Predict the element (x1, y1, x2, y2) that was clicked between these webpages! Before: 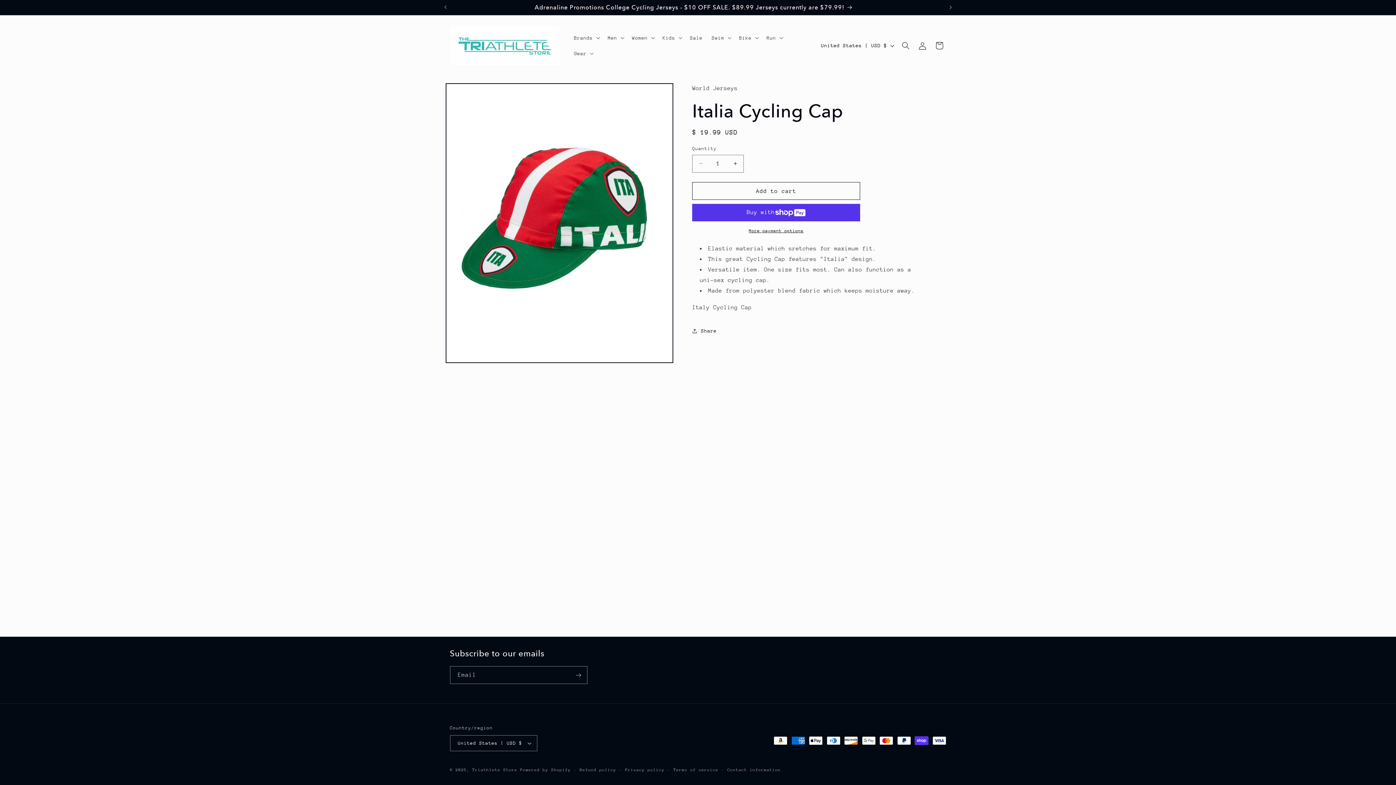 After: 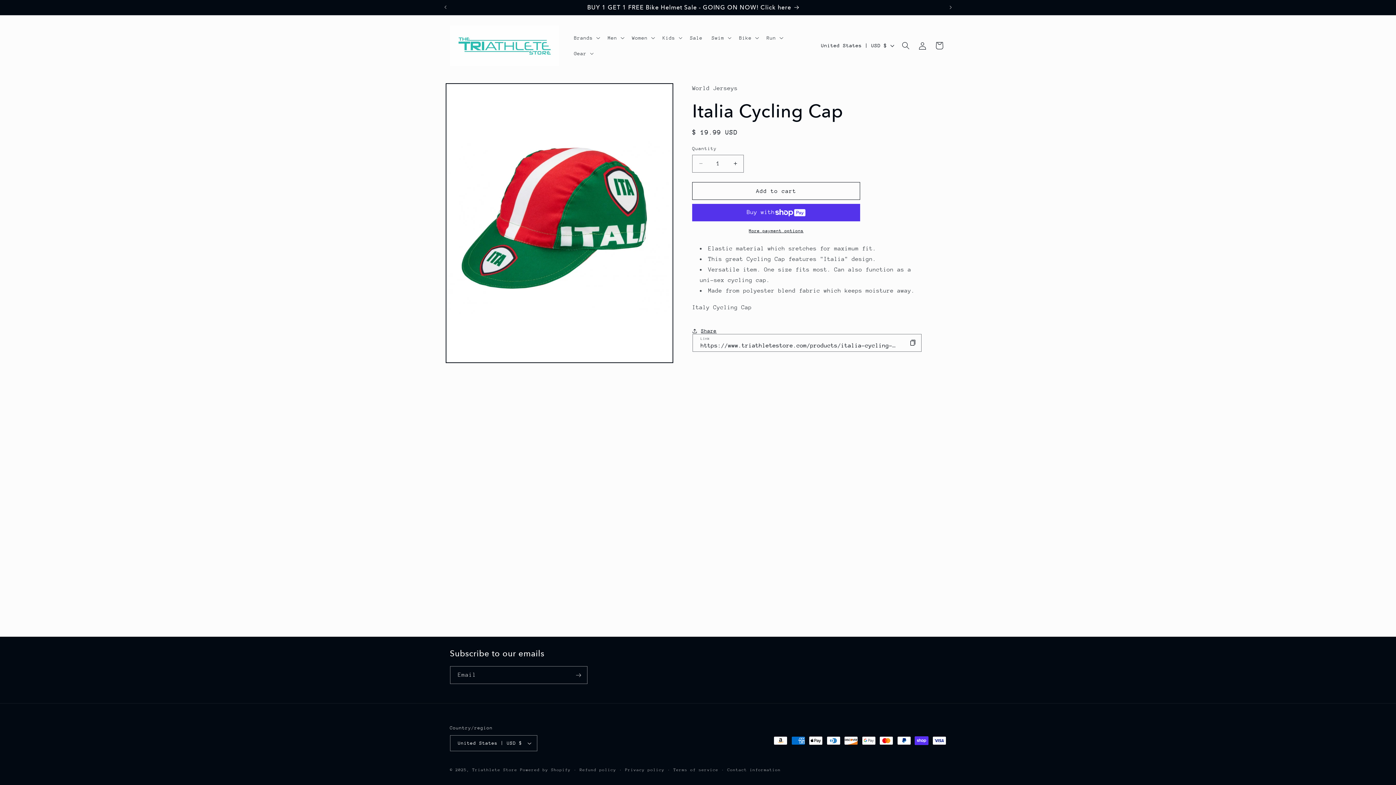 Action: label: Share bbox: (692, 322, 716, 339)